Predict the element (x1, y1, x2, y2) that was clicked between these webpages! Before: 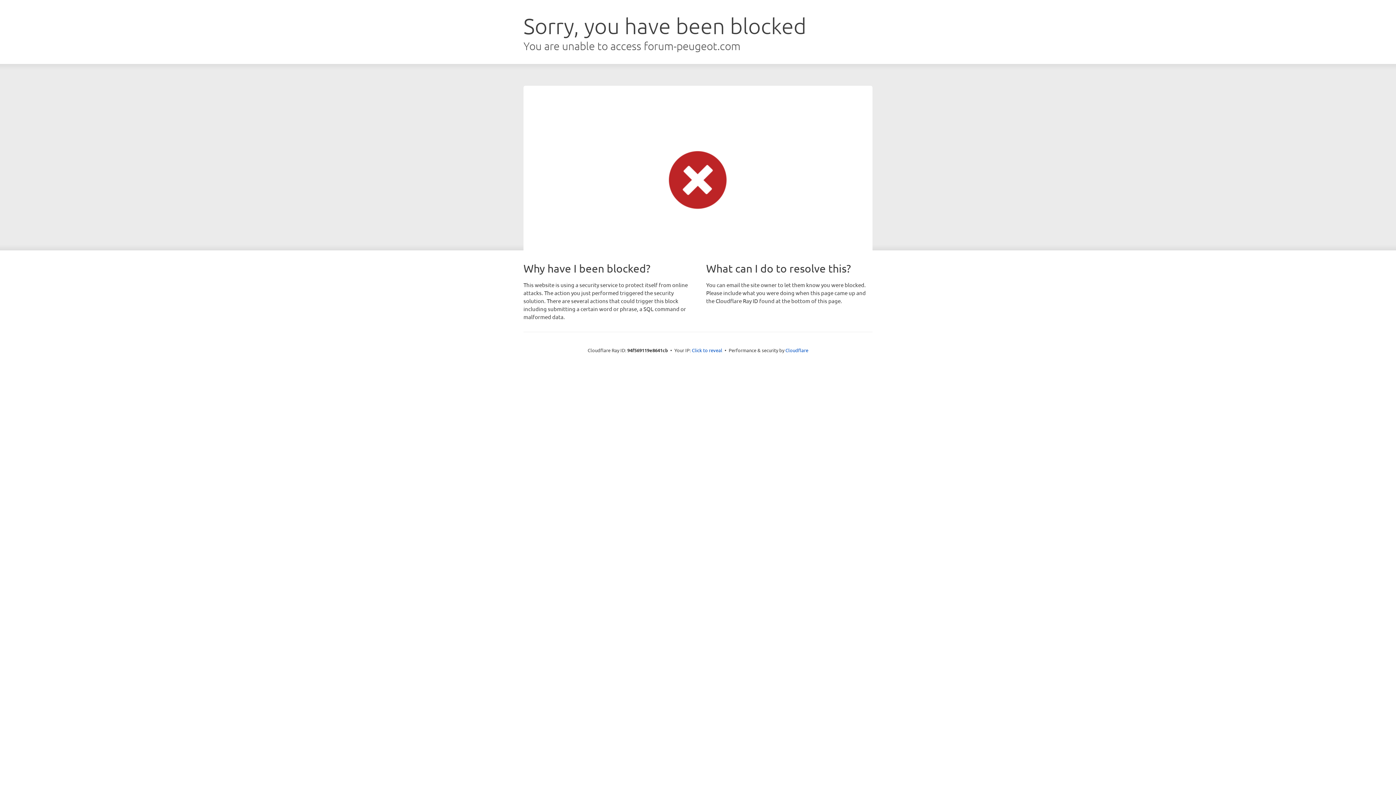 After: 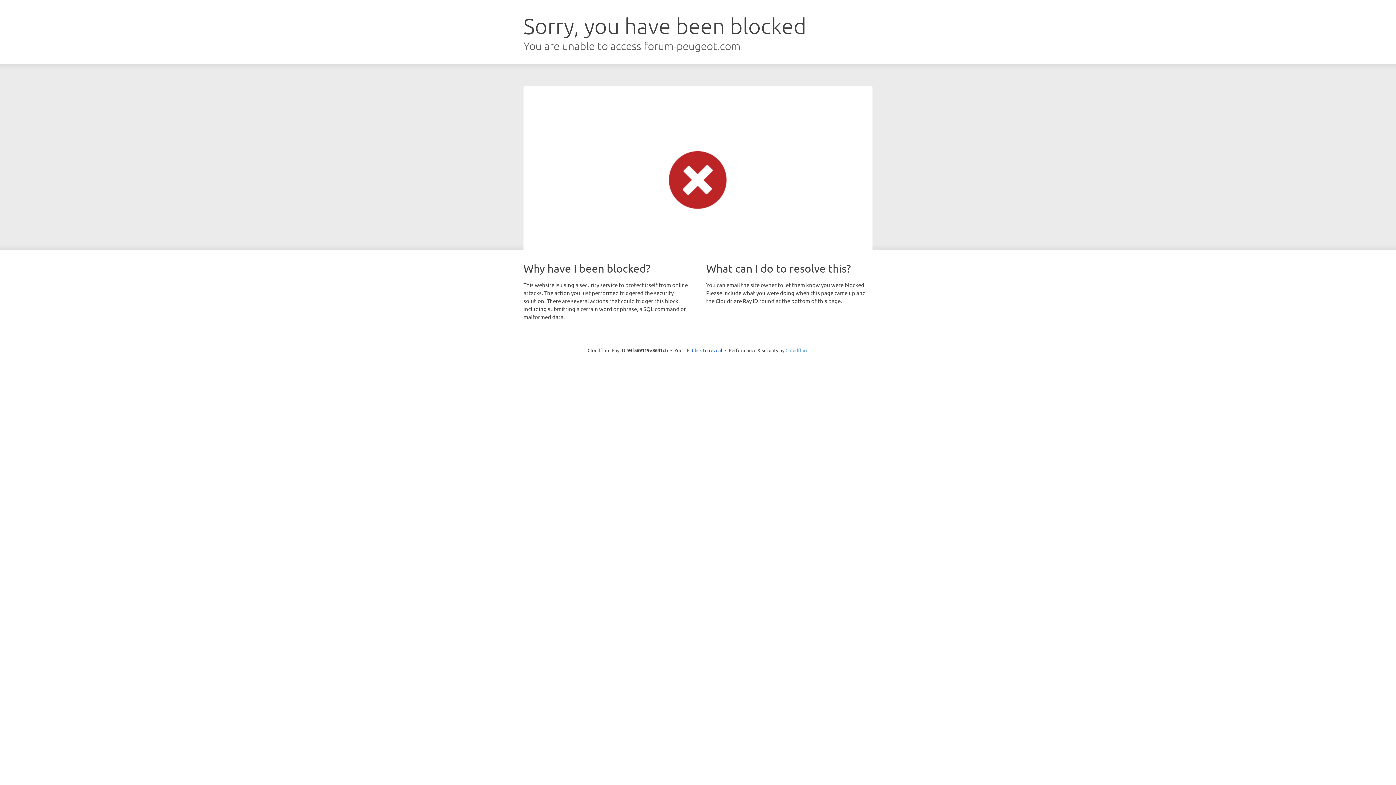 Action: bbox: (785, 347, 808, 353) label: Cloudflare